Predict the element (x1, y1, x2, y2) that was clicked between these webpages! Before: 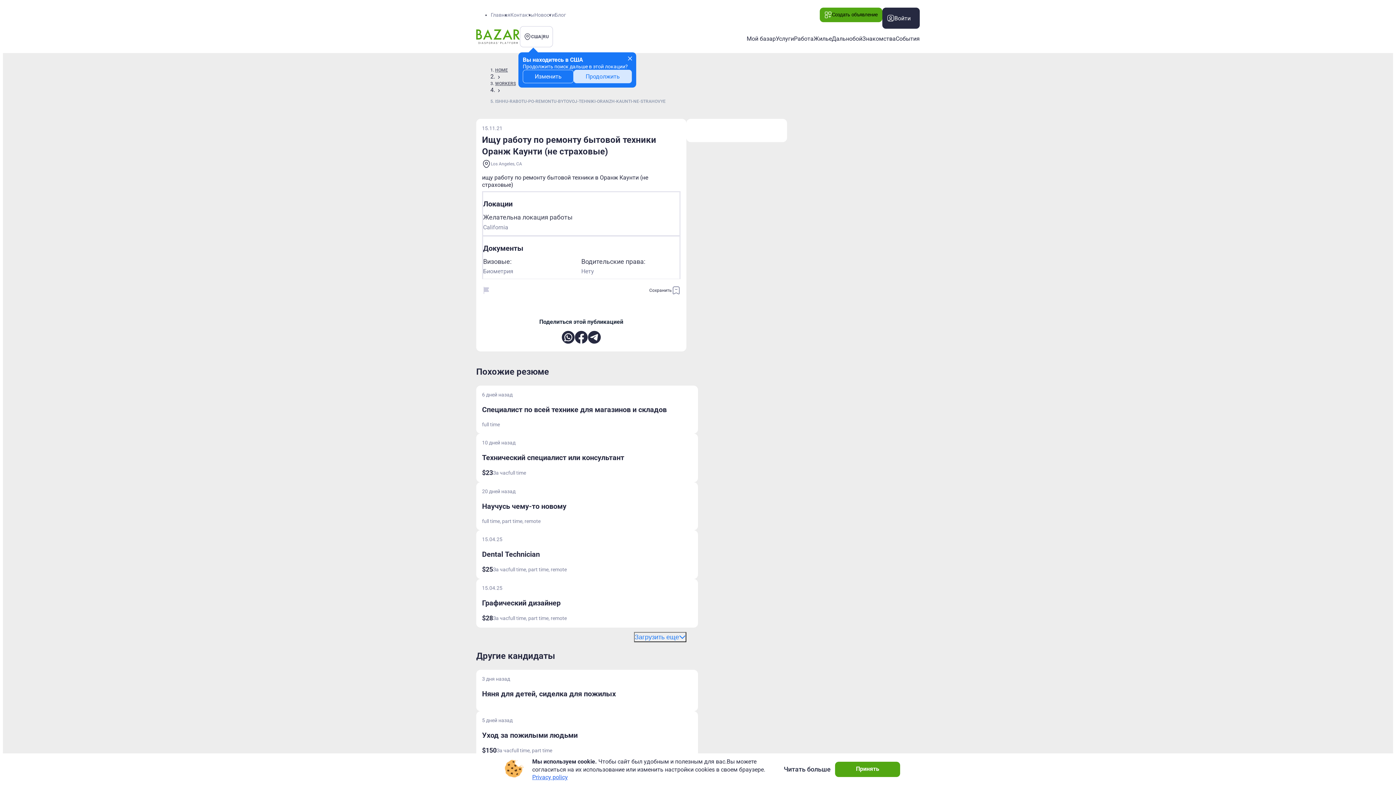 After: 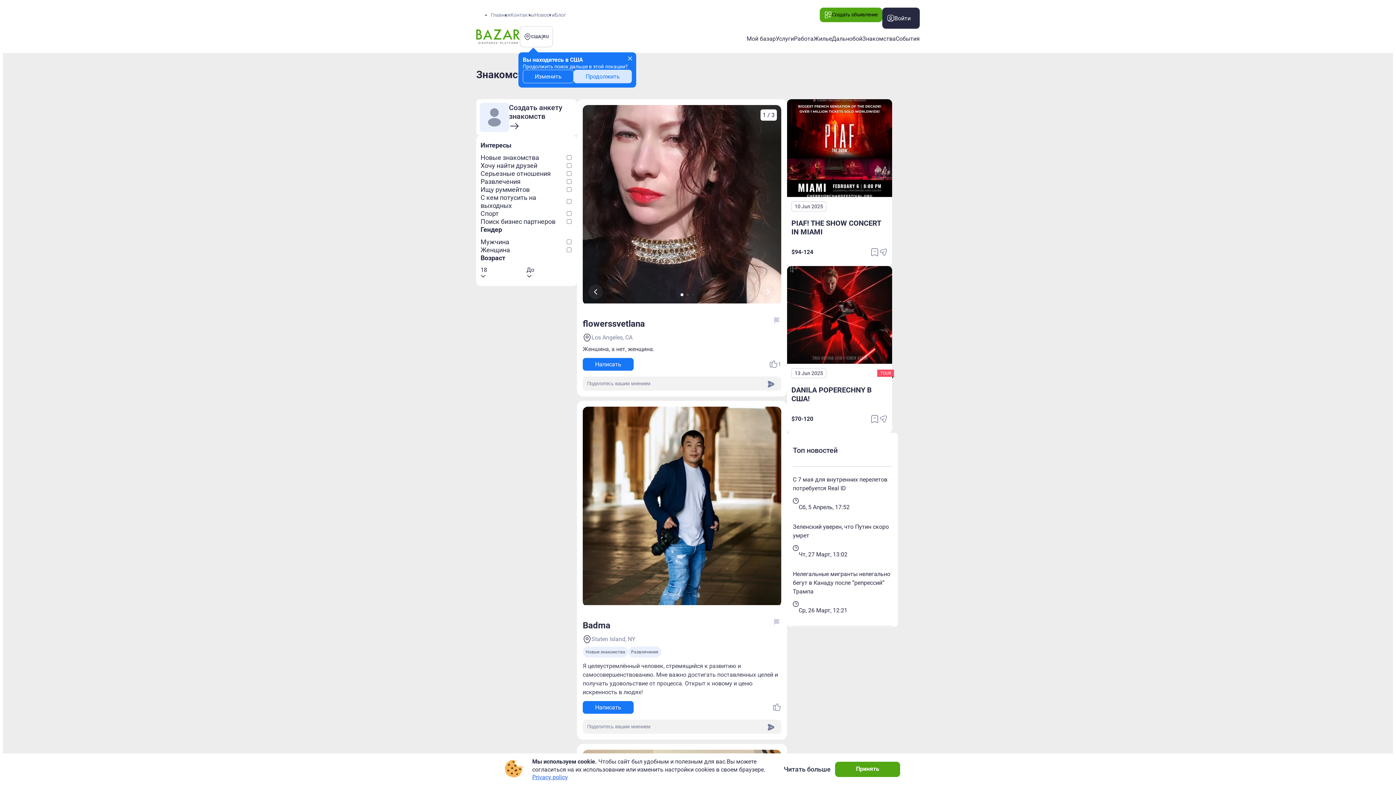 Action: label: Знакомства bbox: (862, 34, 896, 42)